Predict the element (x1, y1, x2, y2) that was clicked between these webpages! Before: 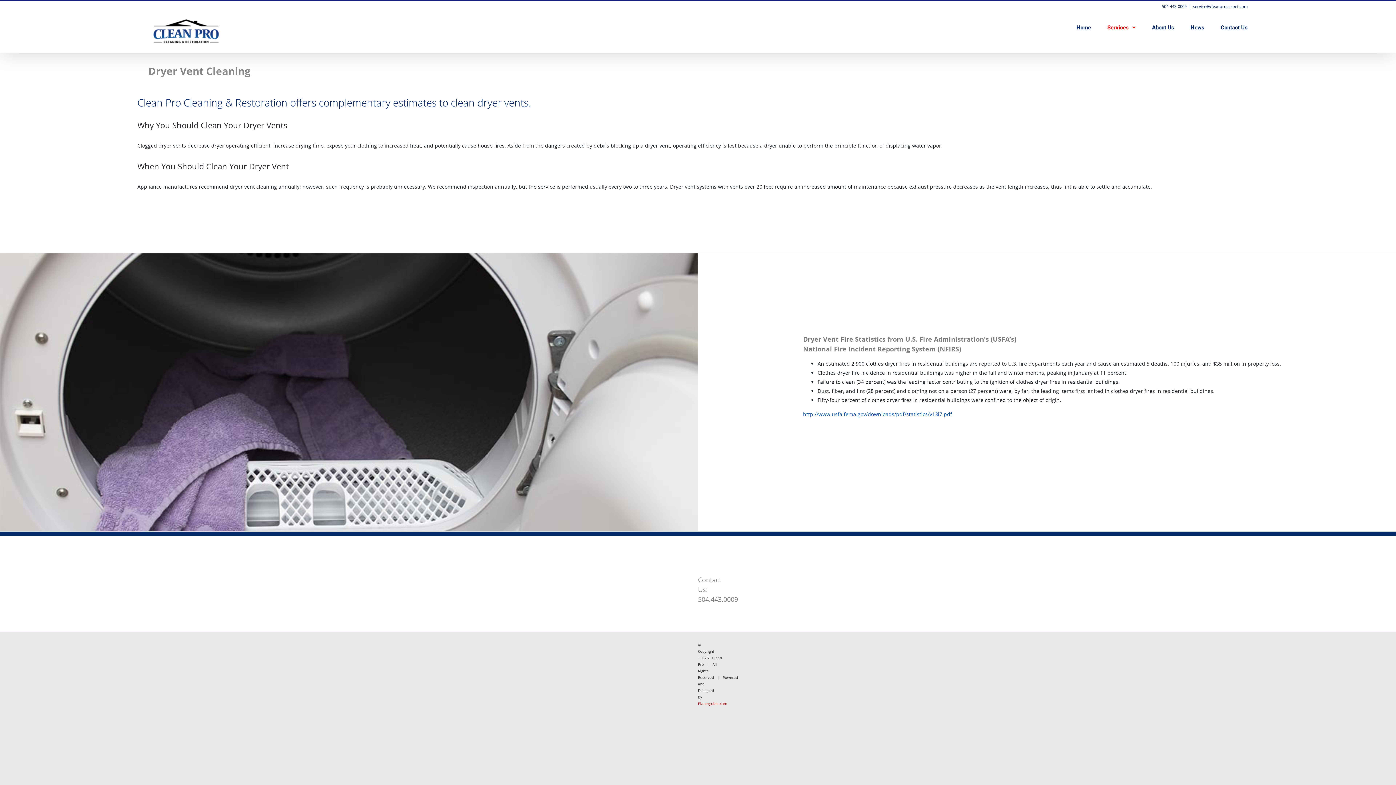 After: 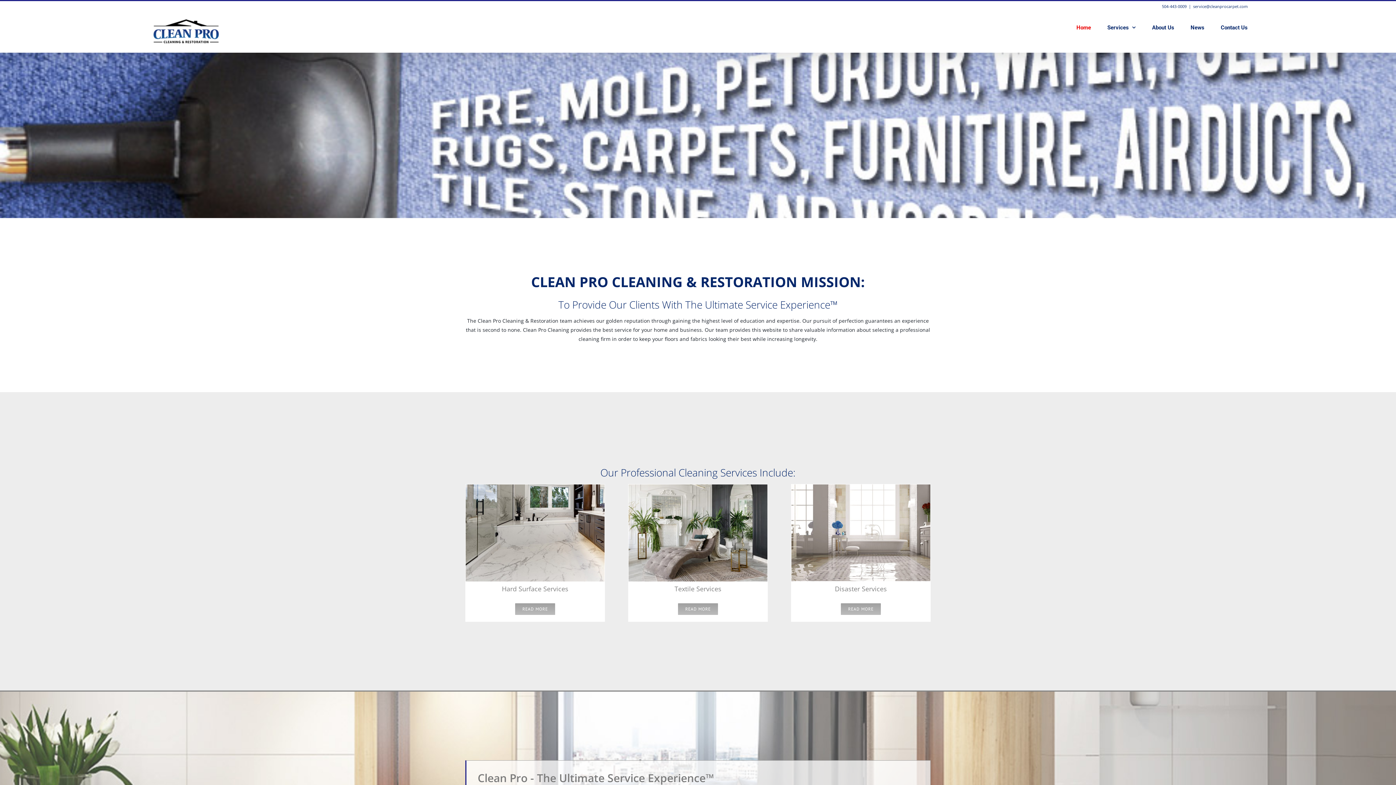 Action: label: Home bbox: (1076, 12, 1091, 42)